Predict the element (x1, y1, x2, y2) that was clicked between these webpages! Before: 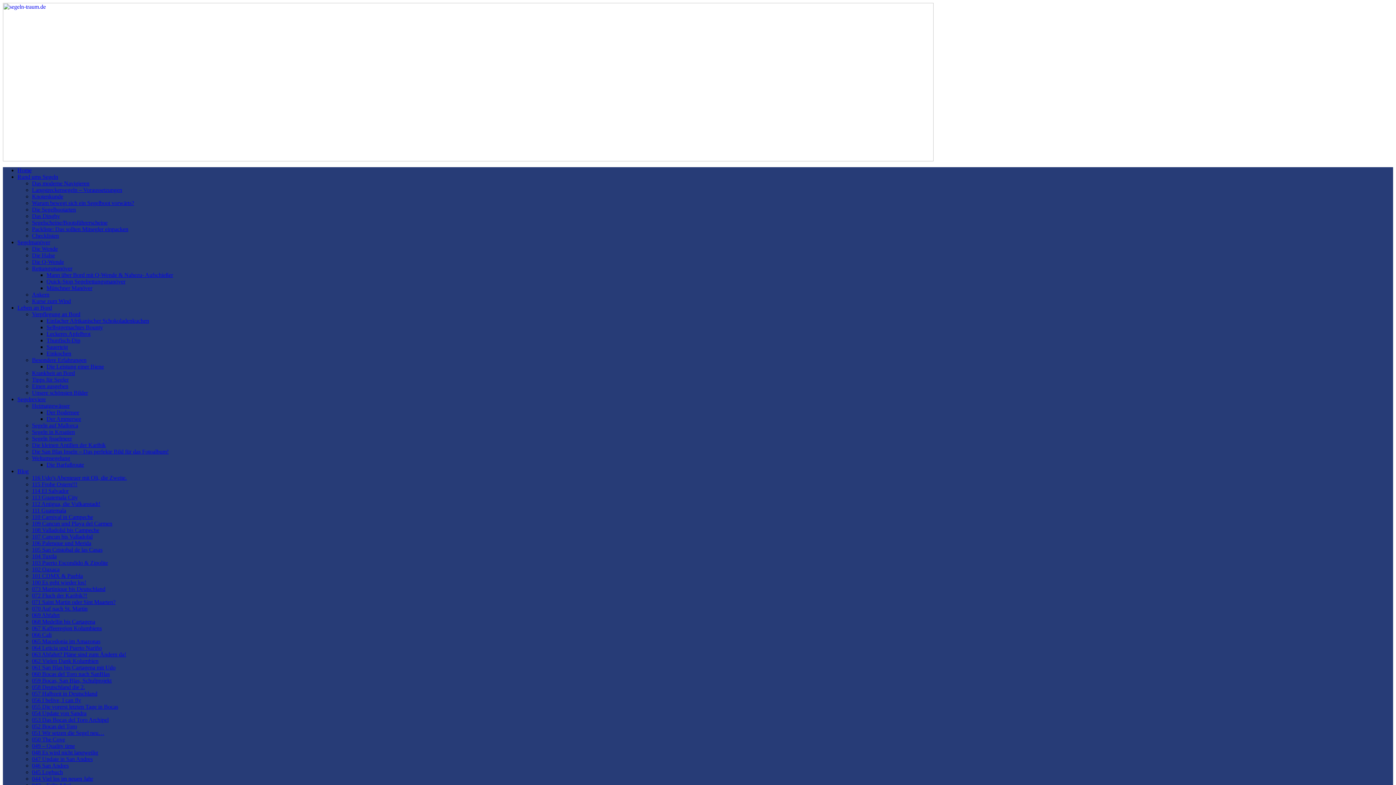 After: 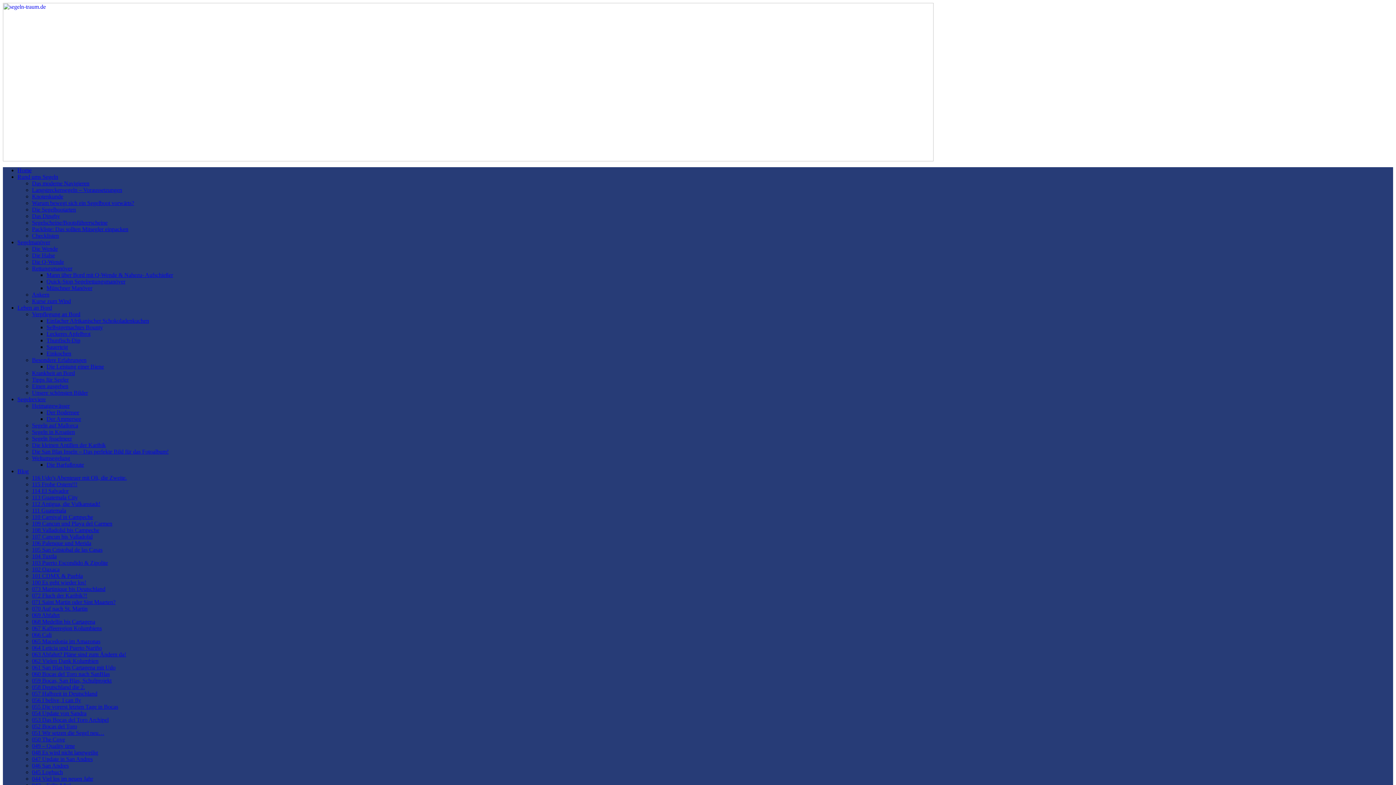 Action: bbox: (32, 402, 69, 409) label: Heimatgewässer